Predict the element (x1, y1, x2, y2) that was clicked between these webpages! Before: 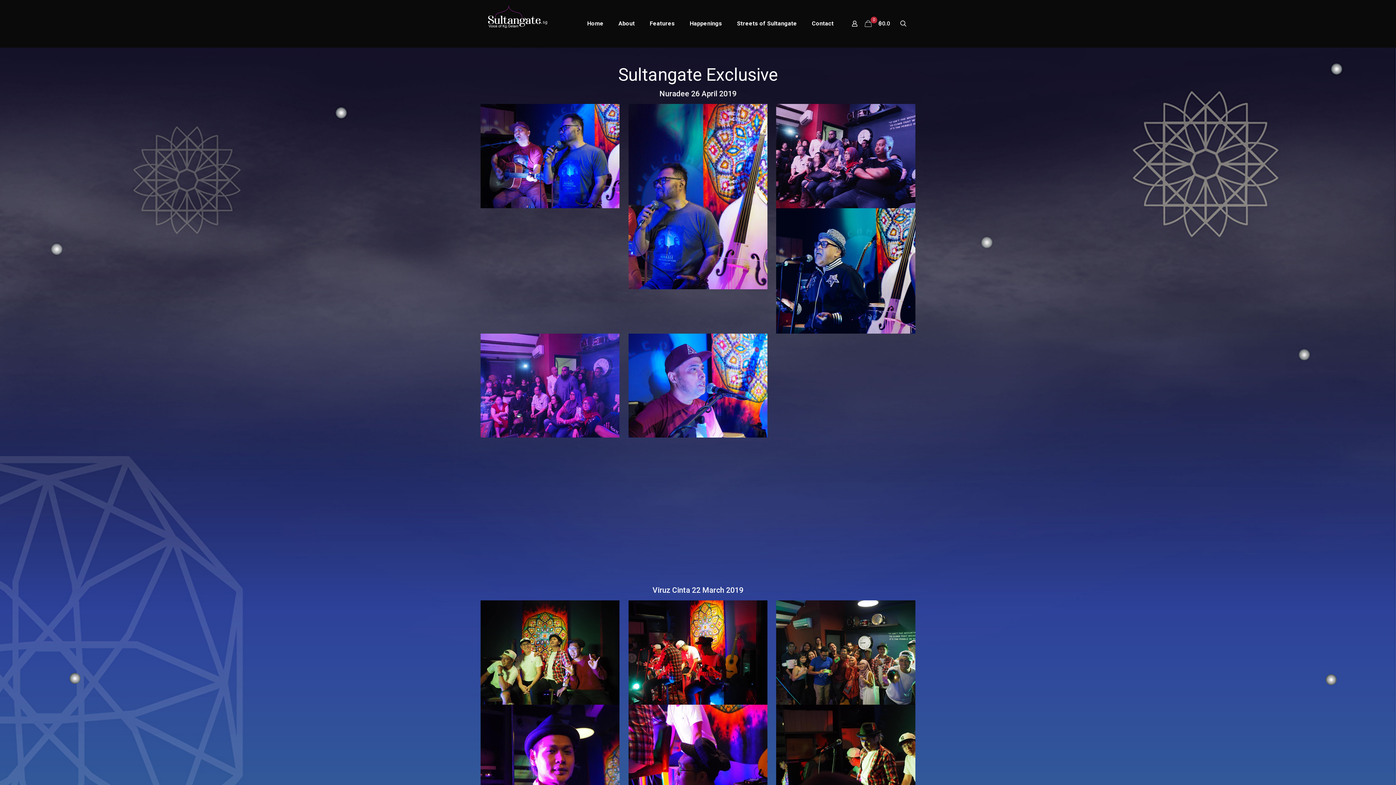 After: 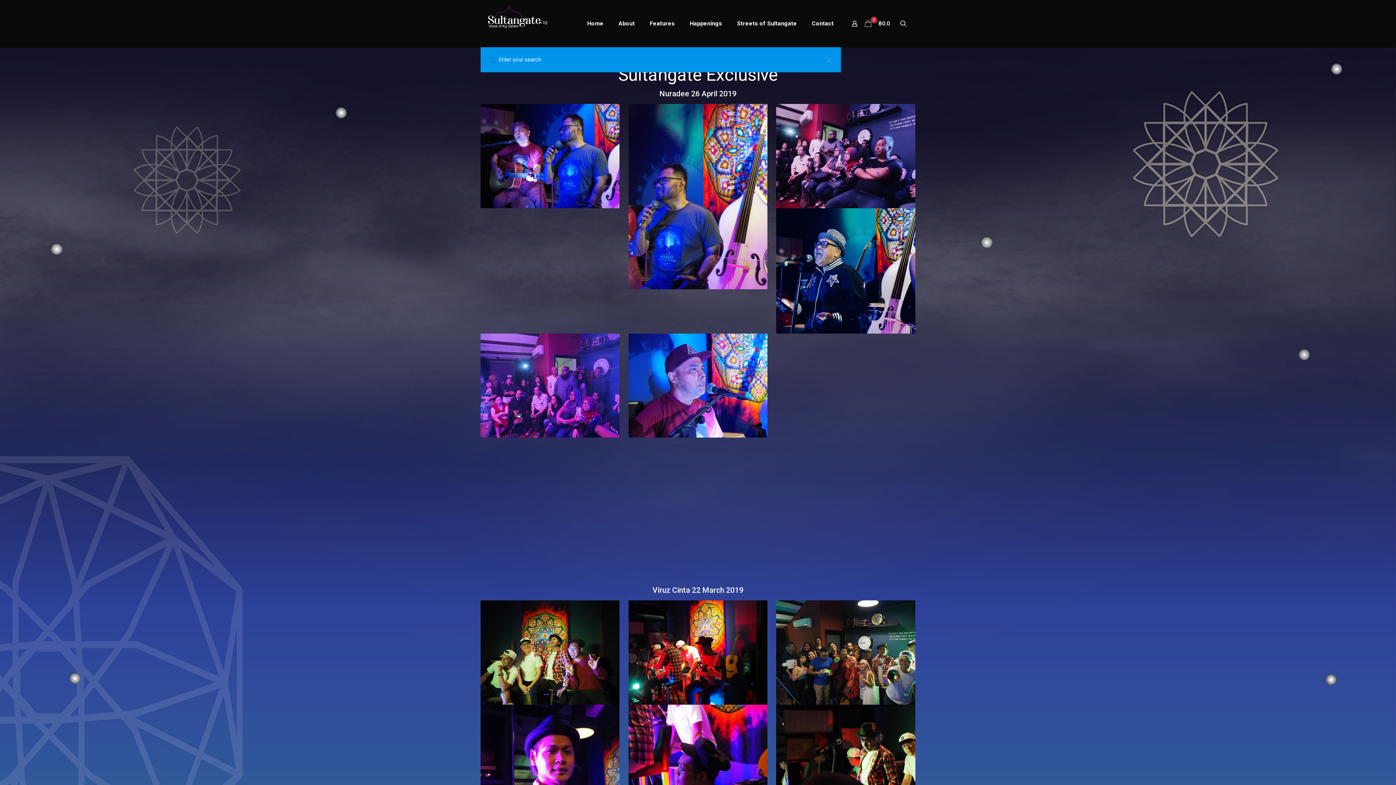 Action: bbox: (898, 18, 908, 28)